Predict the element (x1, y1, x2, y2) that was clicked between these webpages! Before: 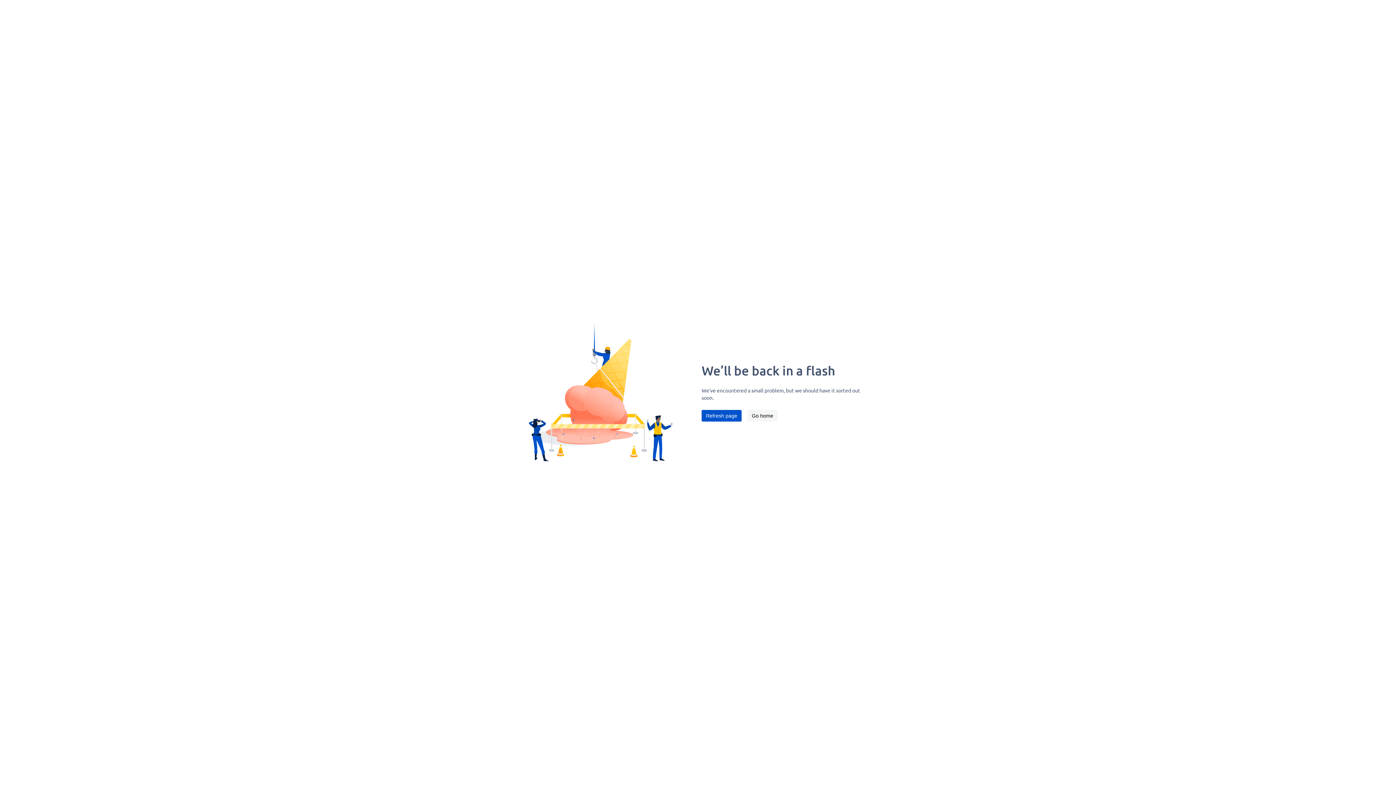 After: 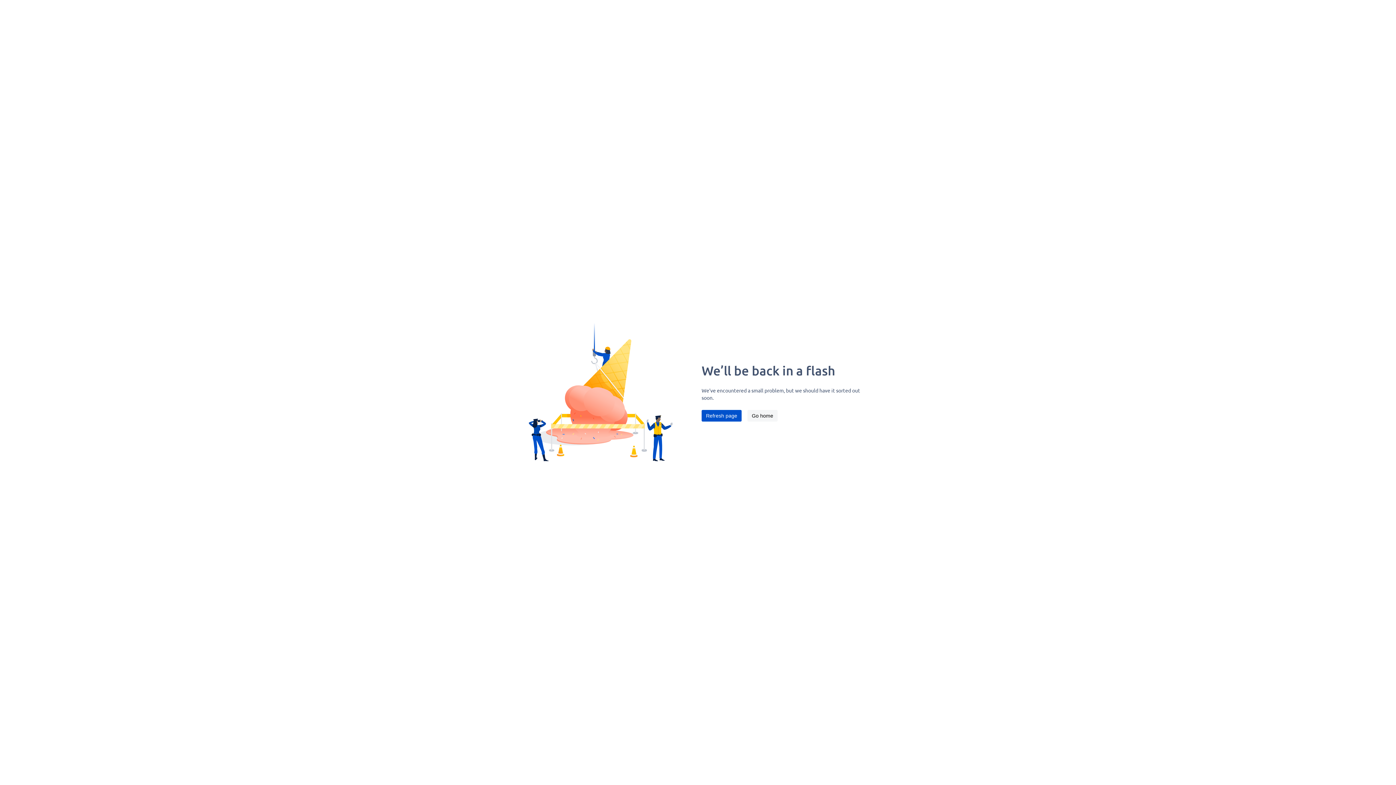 Action: bbox: (701, 410, 741, 421) label: Refresh page